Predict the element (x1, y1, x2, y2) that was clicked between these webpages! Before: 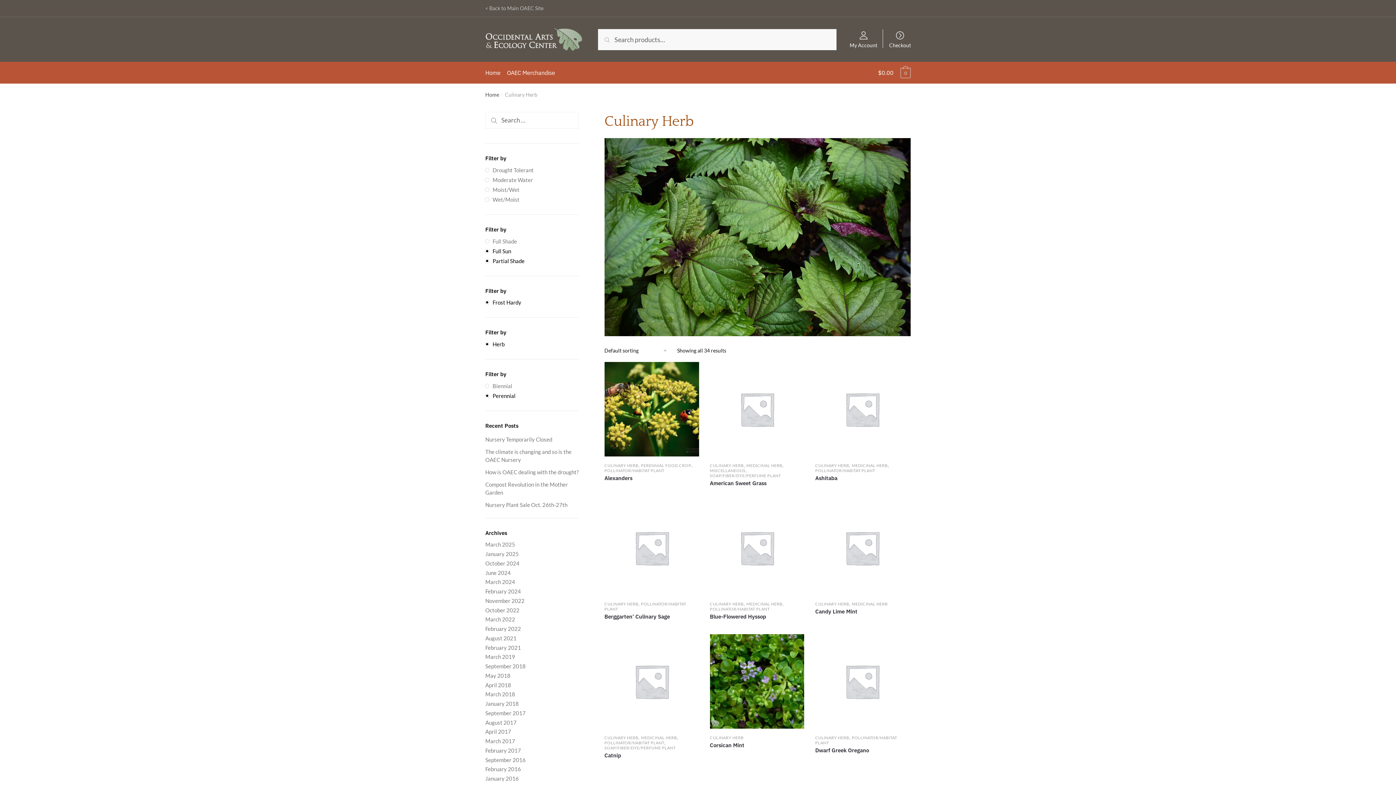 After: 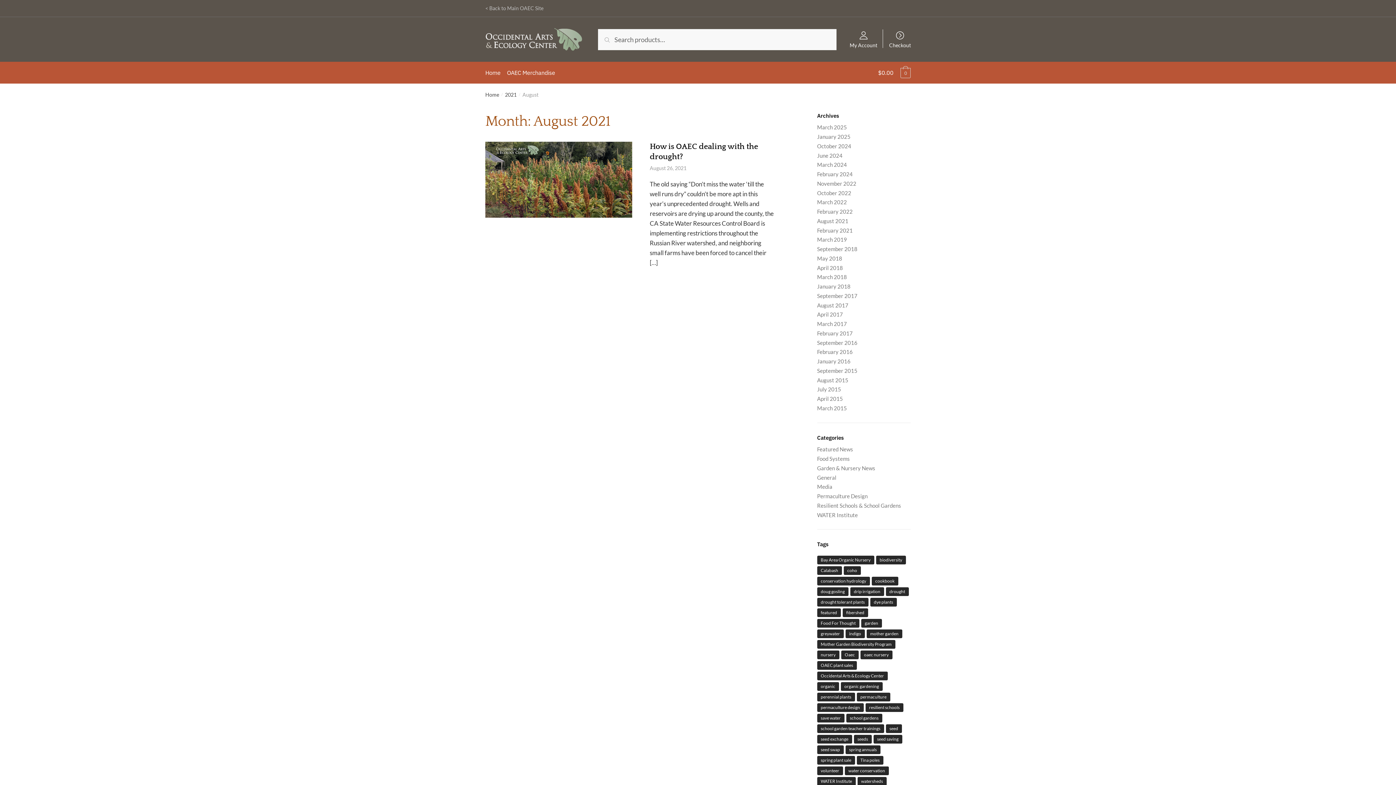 Action: label: August 2021 bbox: (485, 635, 516, 641)